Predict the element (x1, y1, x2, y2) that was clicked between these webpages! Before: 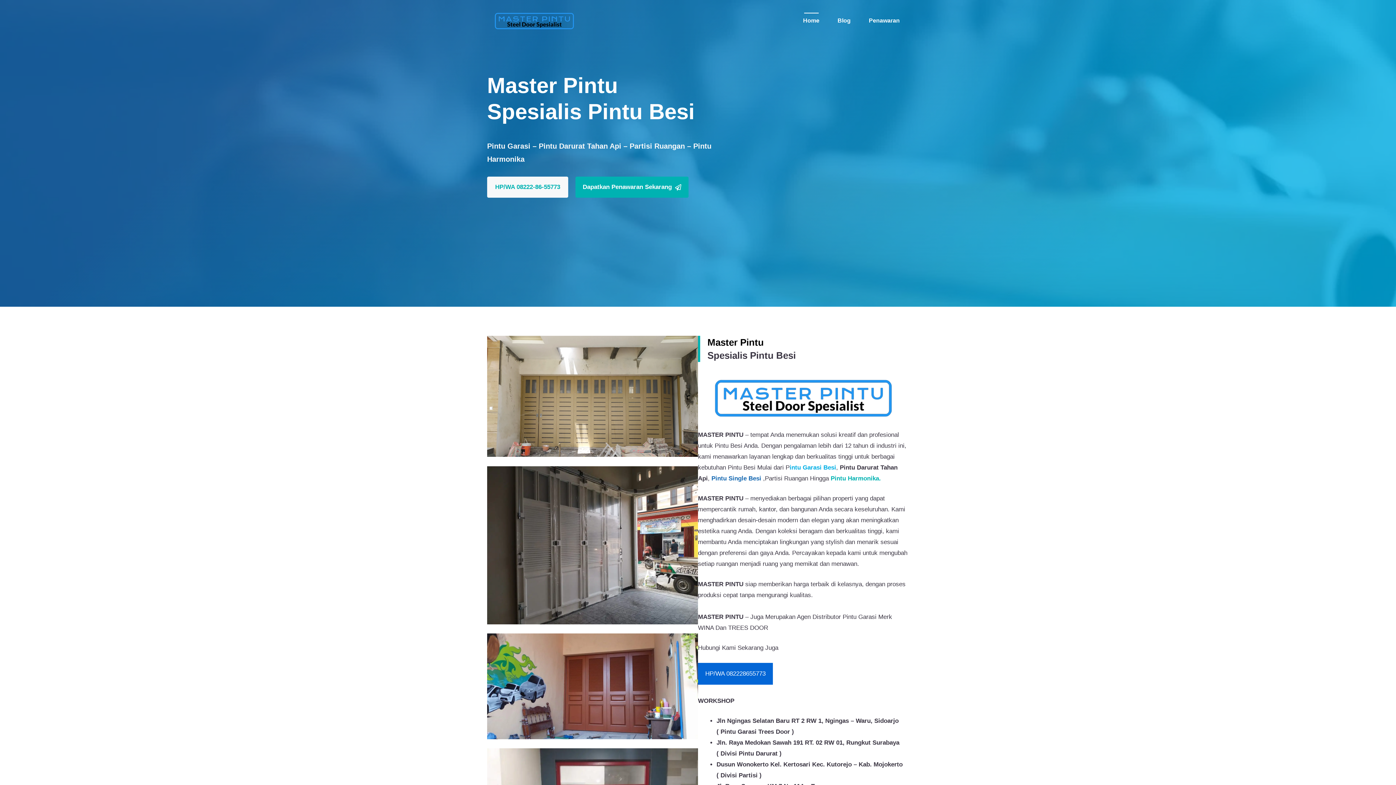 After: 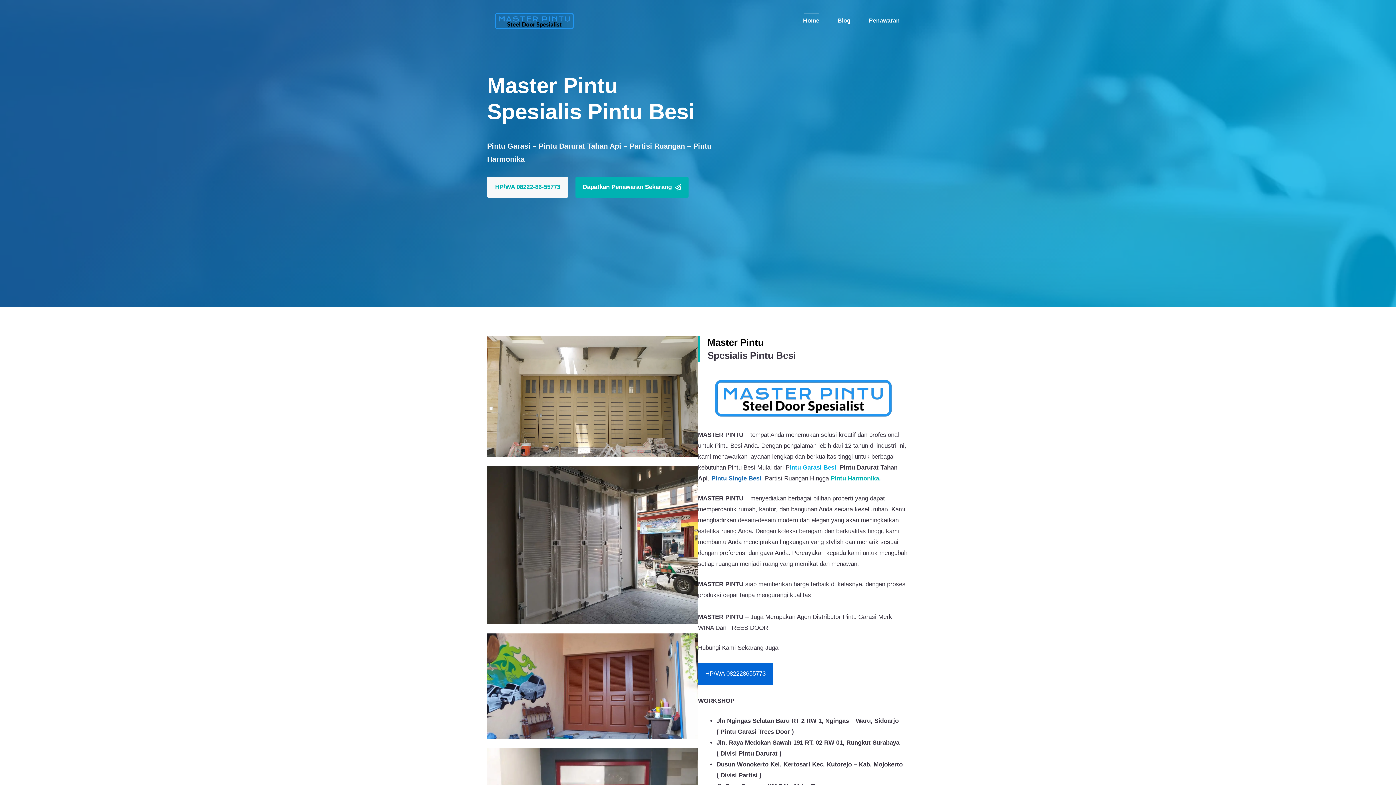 Action: bbox: (487, 16, 581, 23)